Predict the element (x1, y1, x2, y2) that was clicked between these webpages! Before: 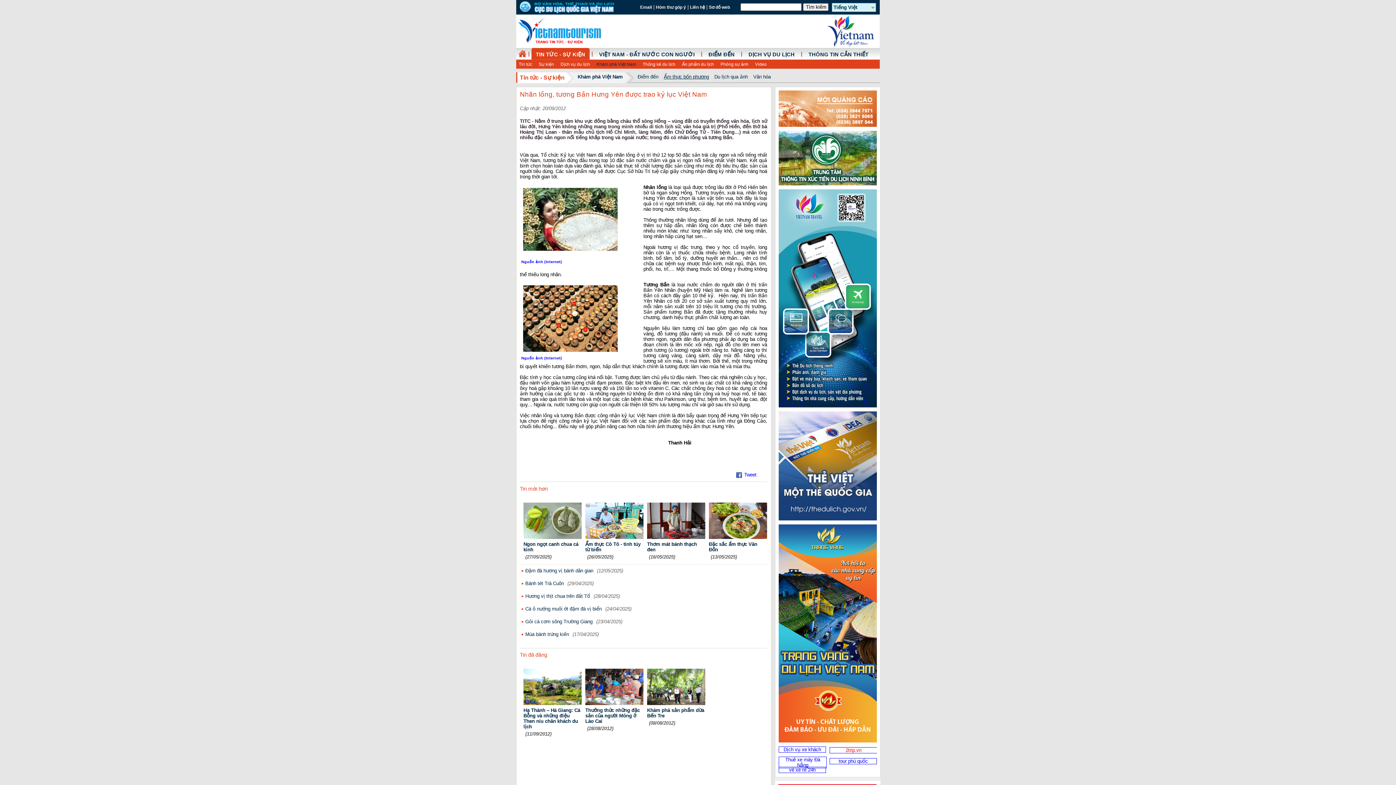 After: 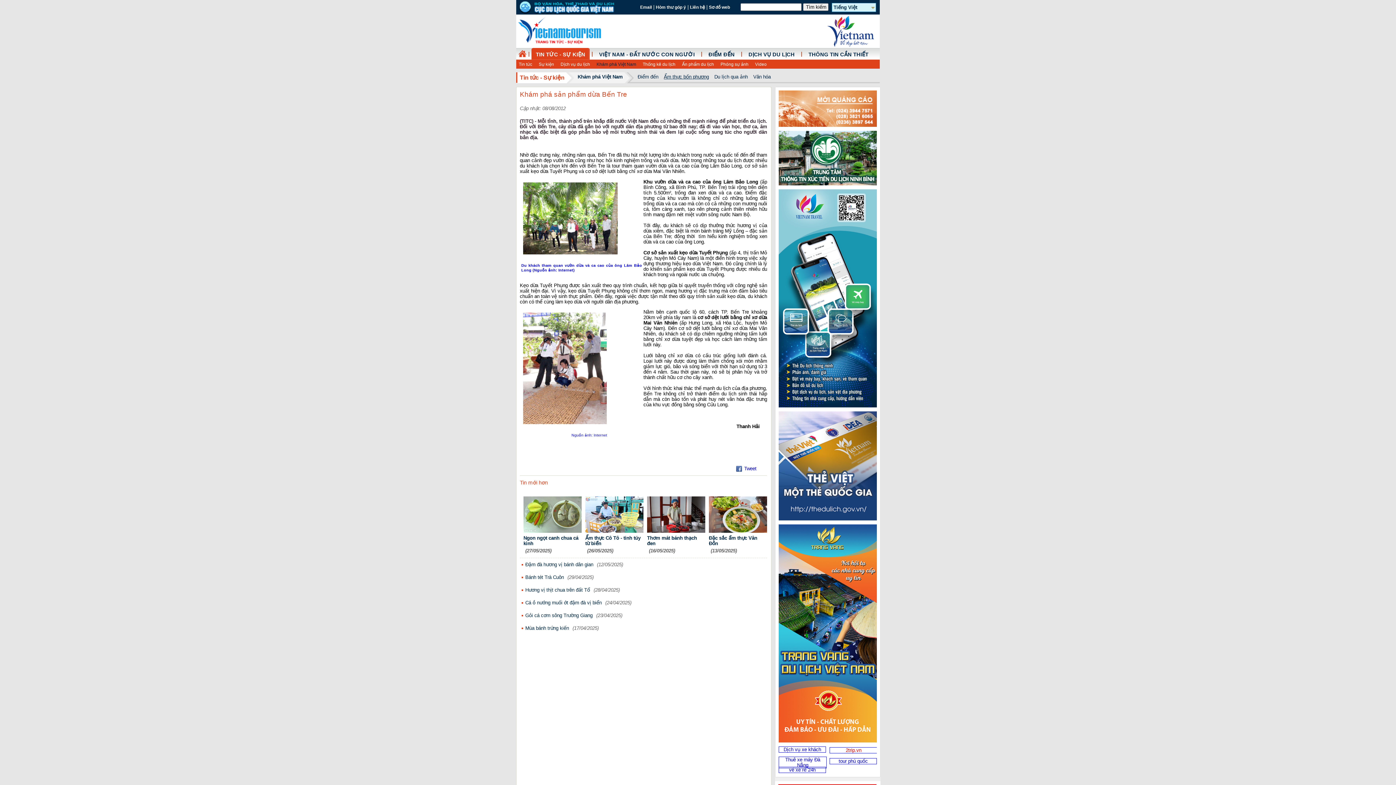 Action: label: Khám phá sản phẩm dừa Bến Tre bbox: (647, 708, 705, 719)